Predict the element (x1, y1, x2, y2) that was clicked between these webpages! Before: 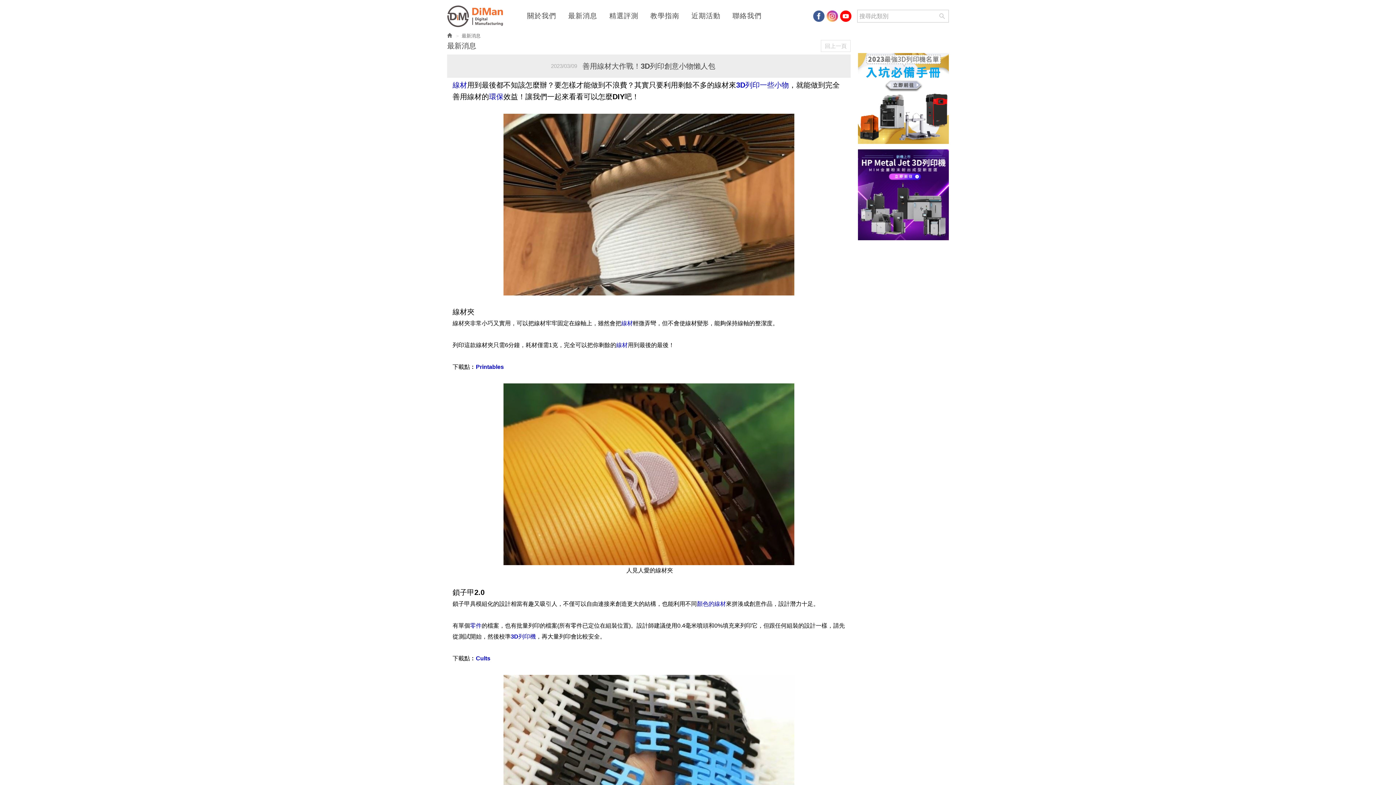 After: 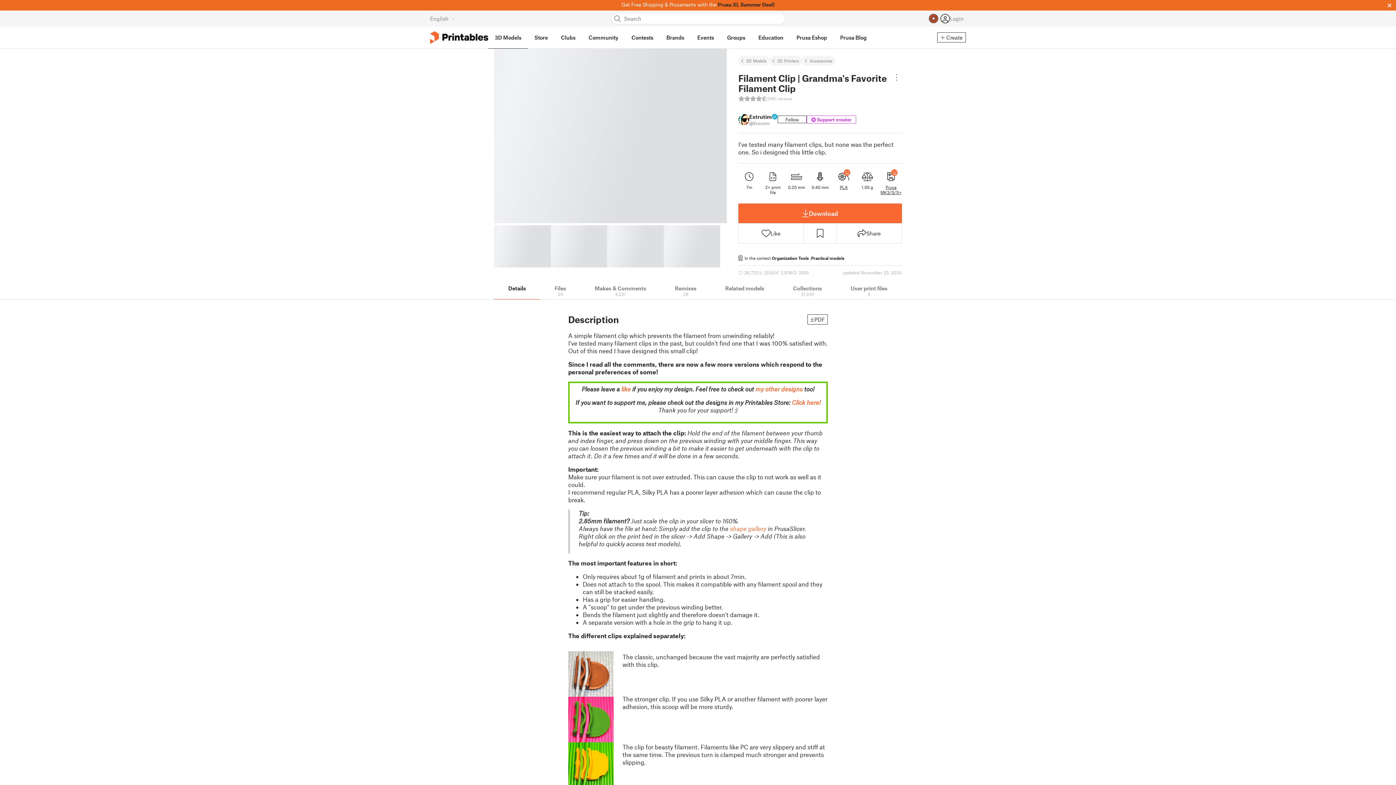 Action: label: Printables bbox: (476, 364, 504, 370)